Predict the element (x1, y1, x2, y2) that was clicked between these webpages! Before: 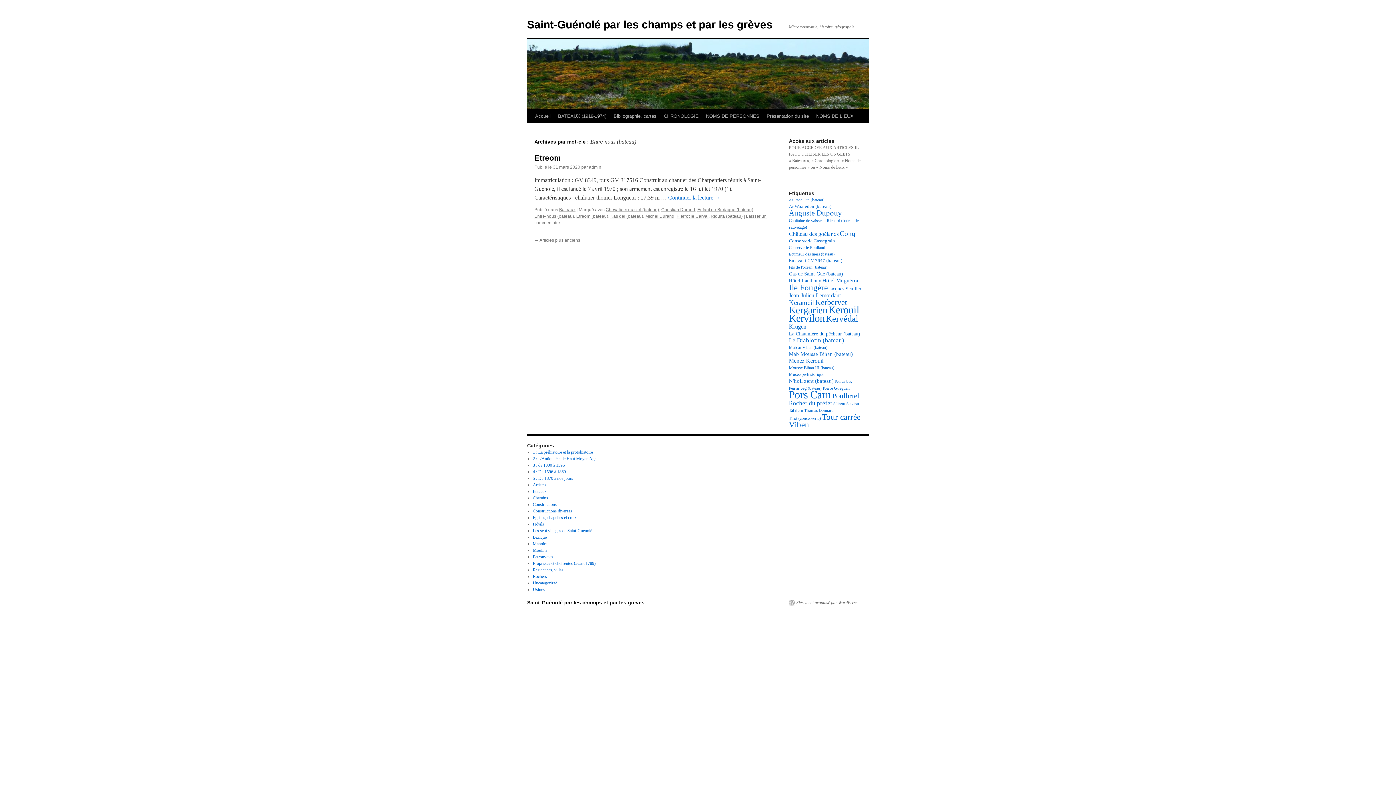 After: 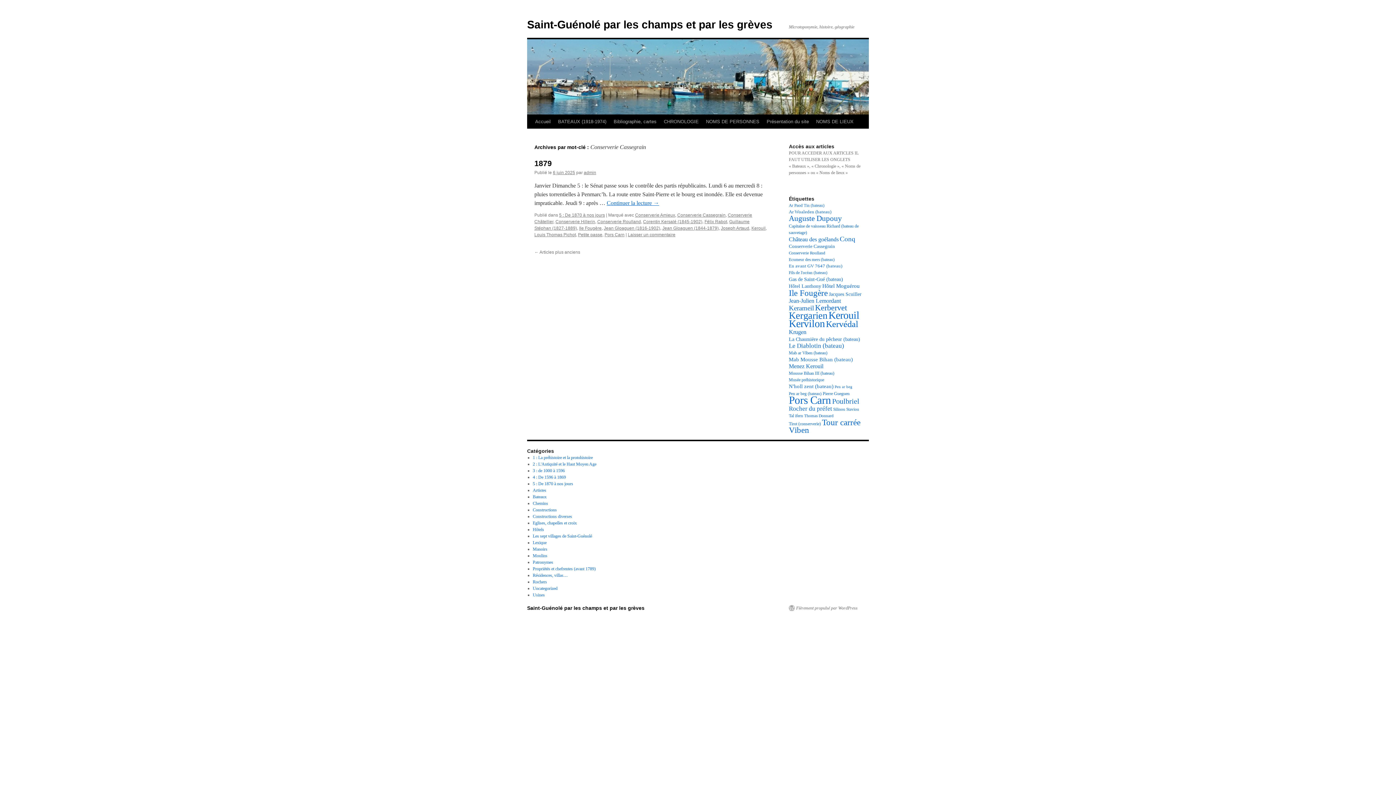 Action: bbox: (789, 238, 835, 243) label: Conserverie Cassegrain (19 éléments)